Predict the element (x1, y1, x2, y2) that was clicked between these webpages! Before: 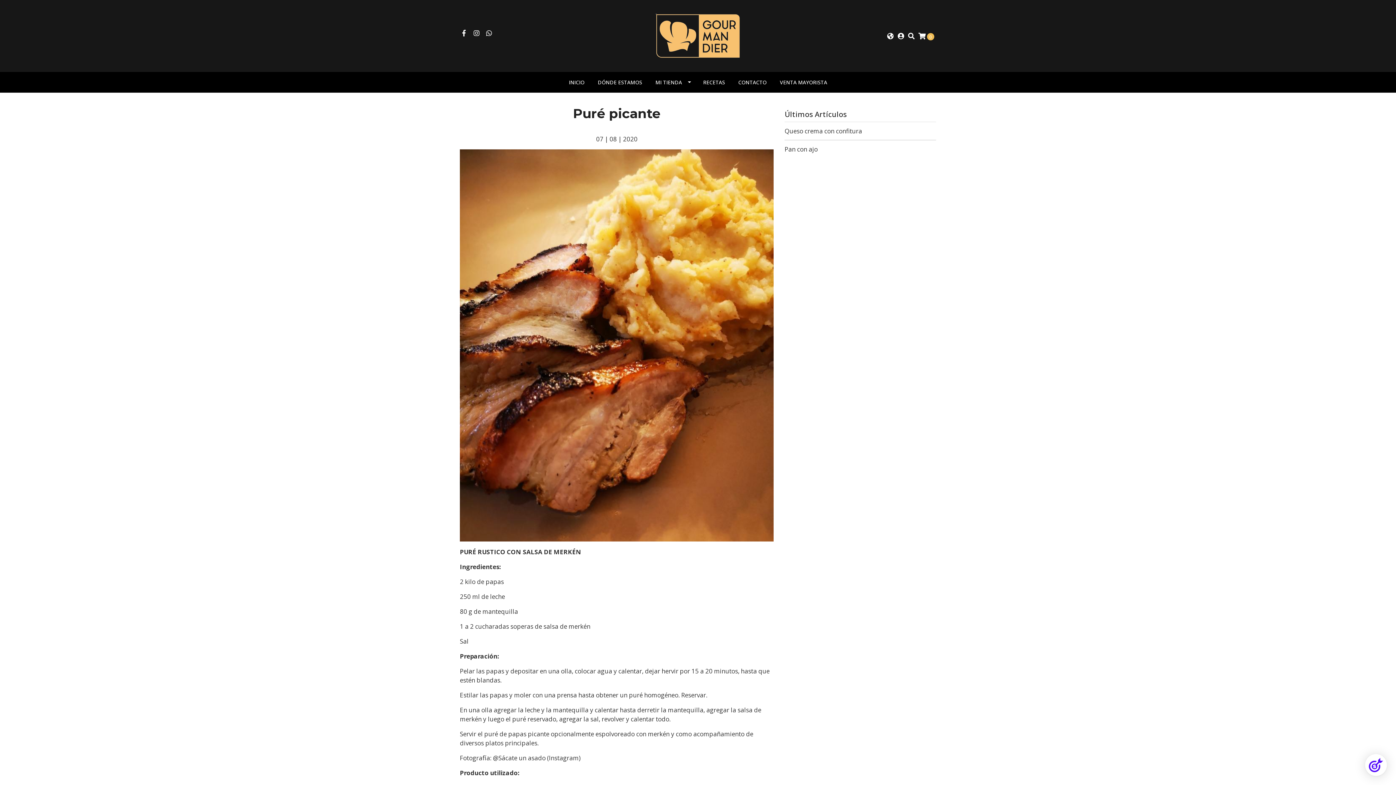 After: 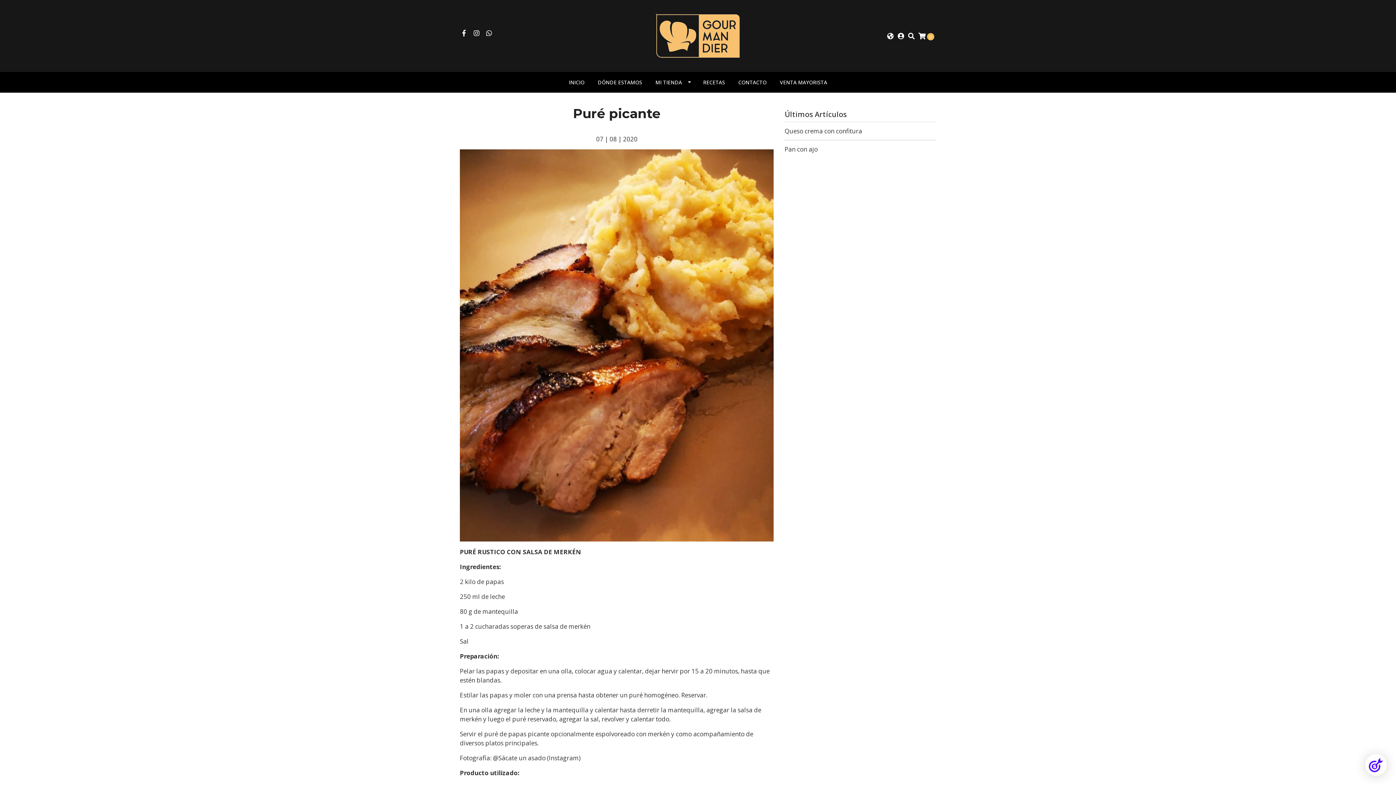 Action: bbox: (485, 28, 493, 37)